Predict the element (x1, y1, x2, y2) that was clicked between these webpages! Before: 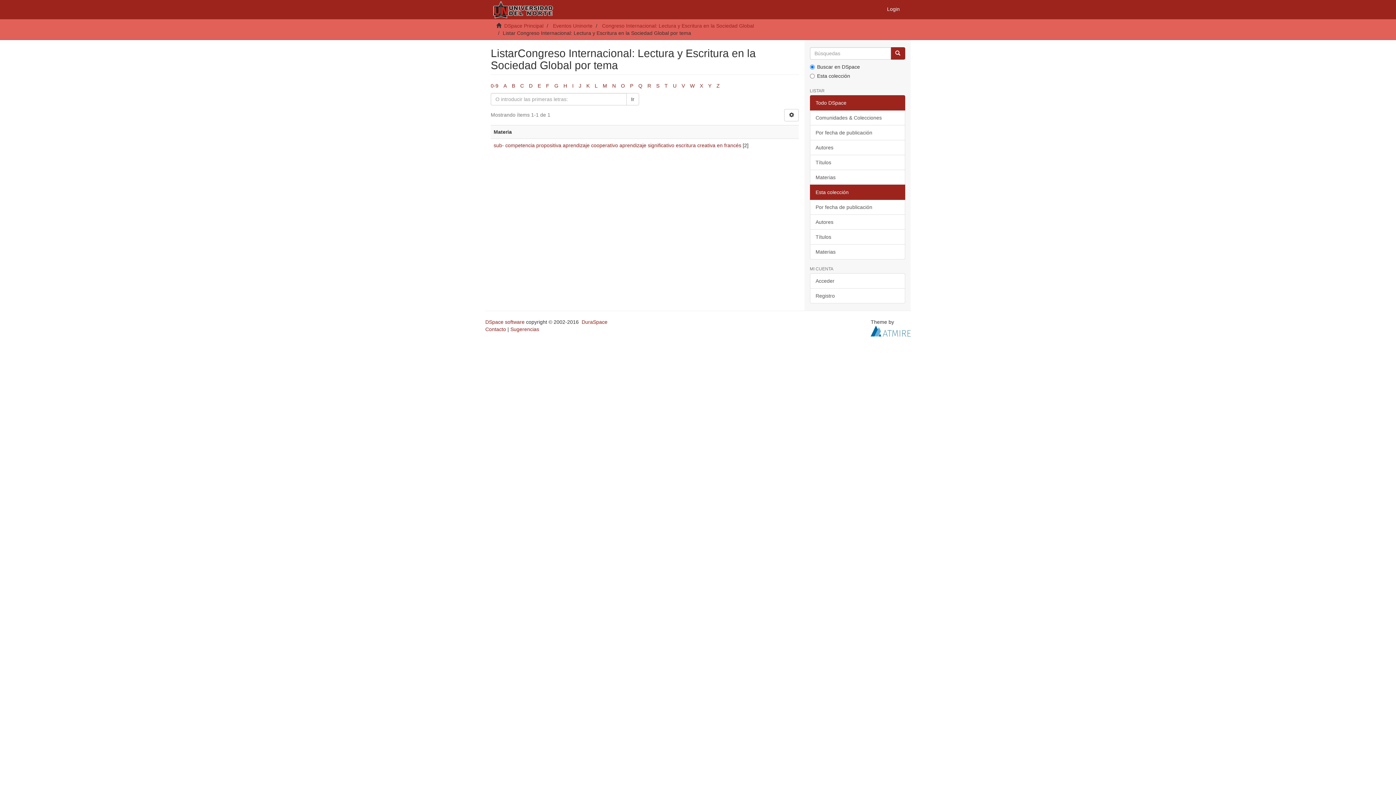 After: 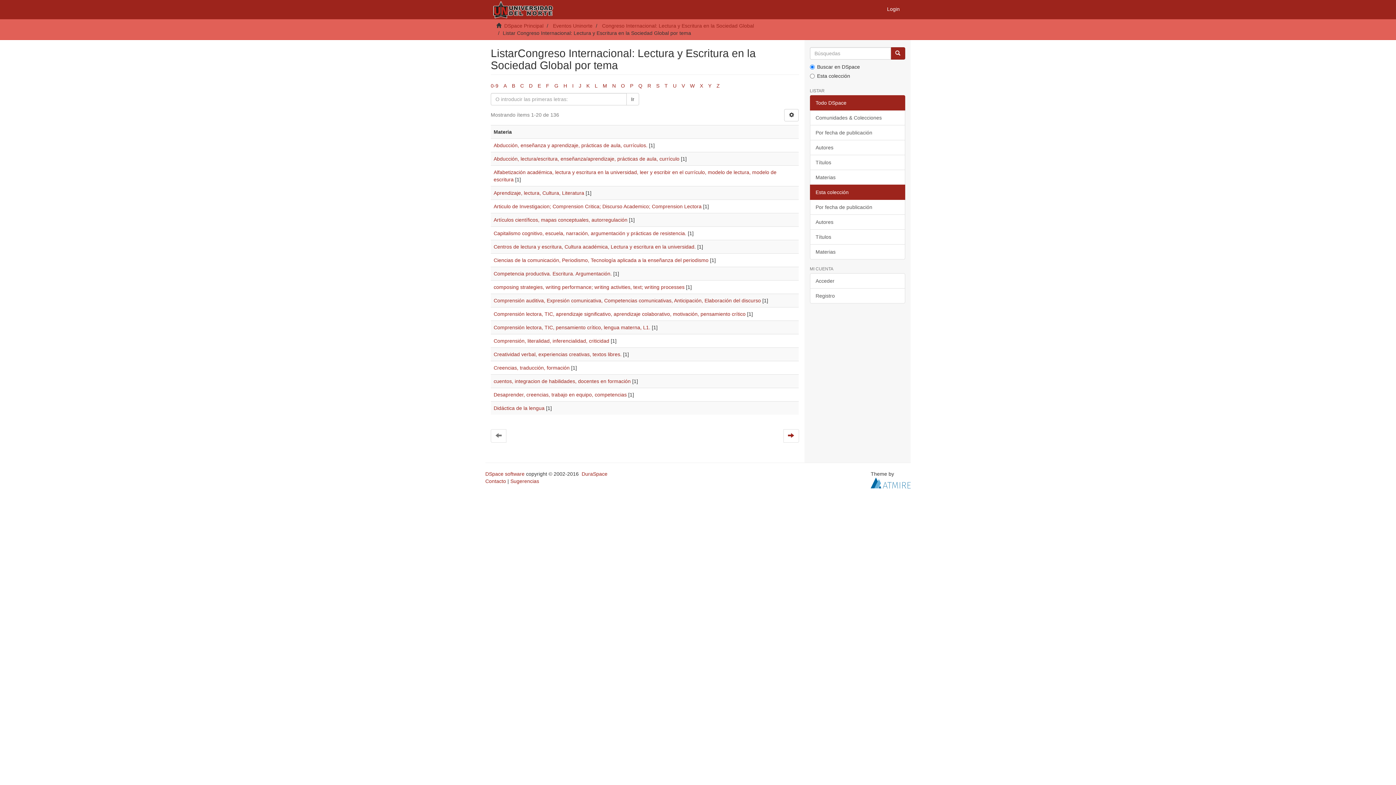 Action: label: Materias bbox: (810, 244, 905, 259)